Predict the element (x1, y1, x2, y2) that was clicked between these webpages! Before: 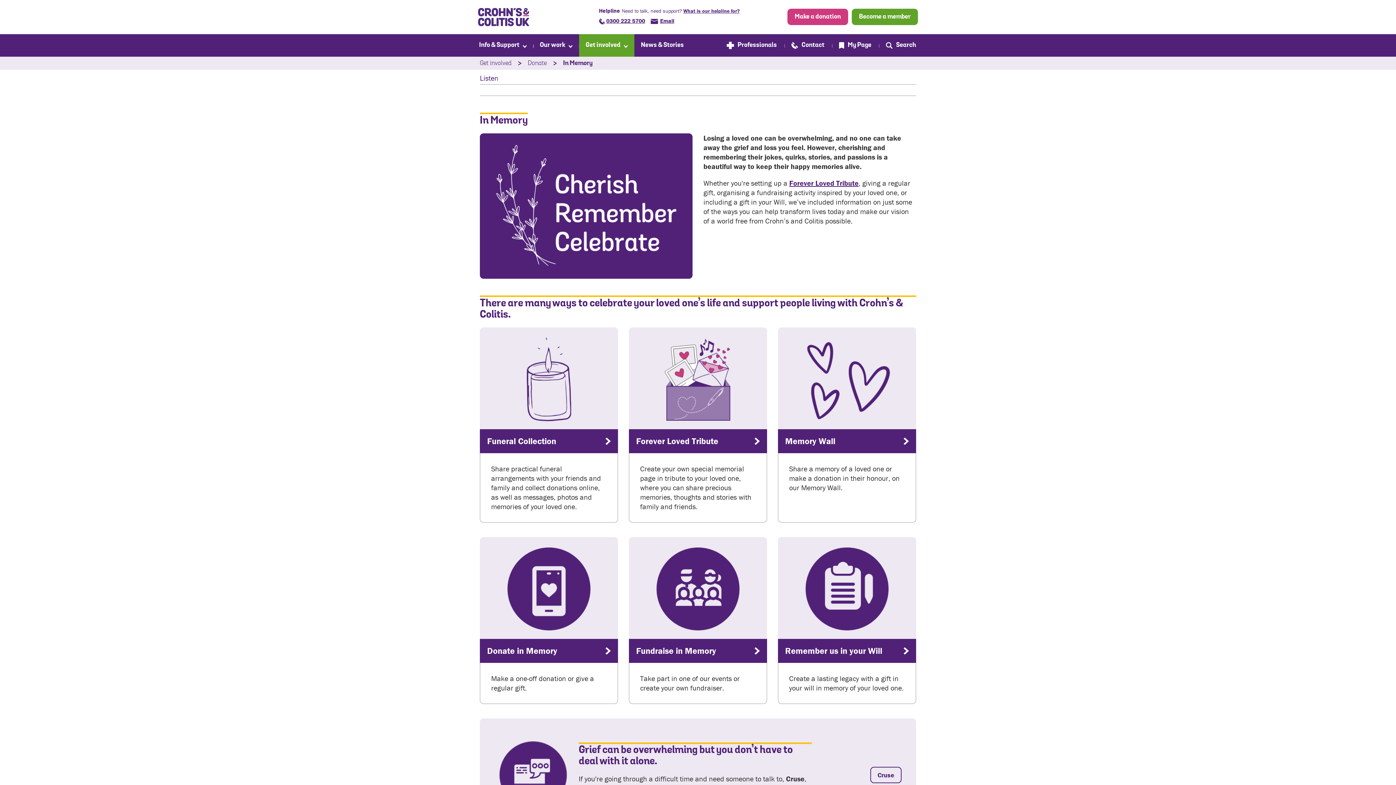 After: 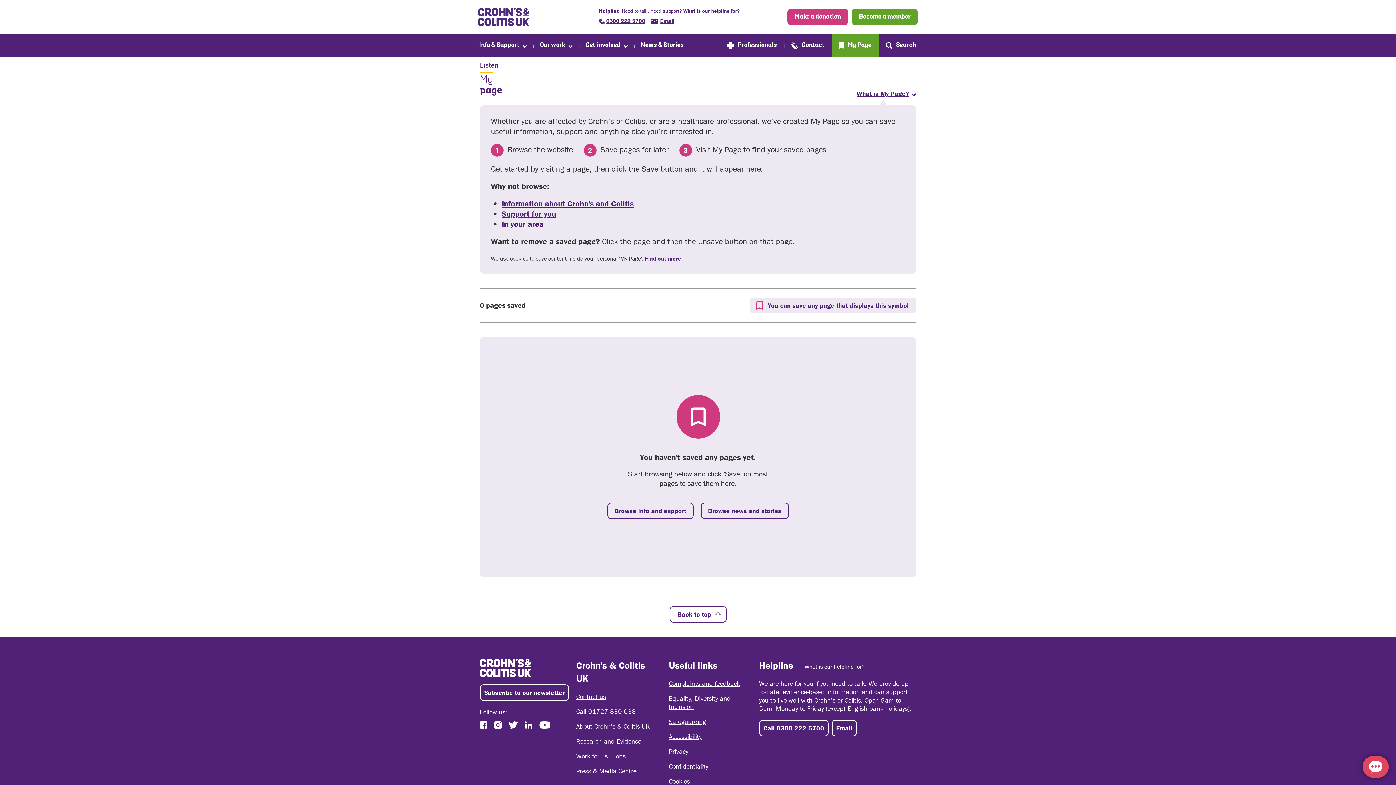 Action: label: My Page bbox: (839, 34, 871, 56)